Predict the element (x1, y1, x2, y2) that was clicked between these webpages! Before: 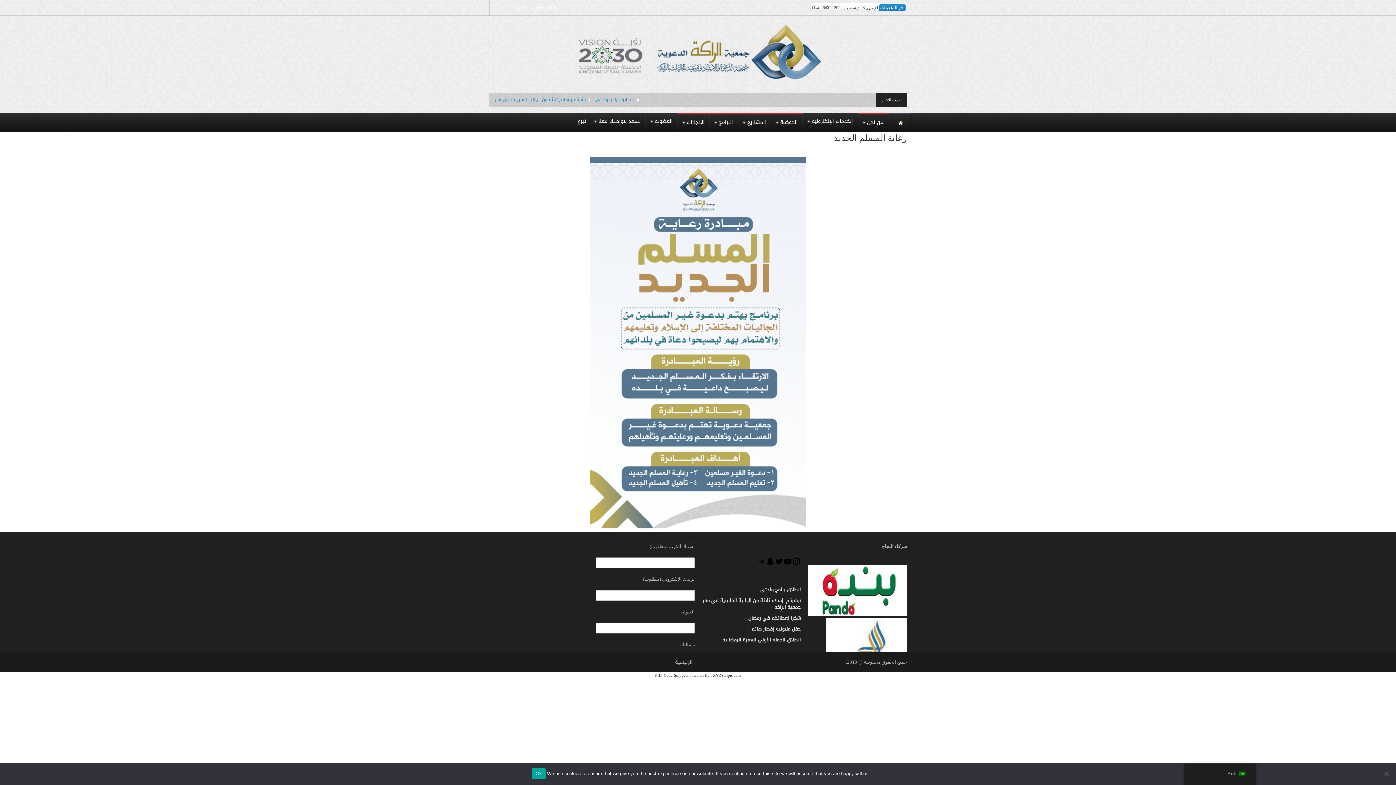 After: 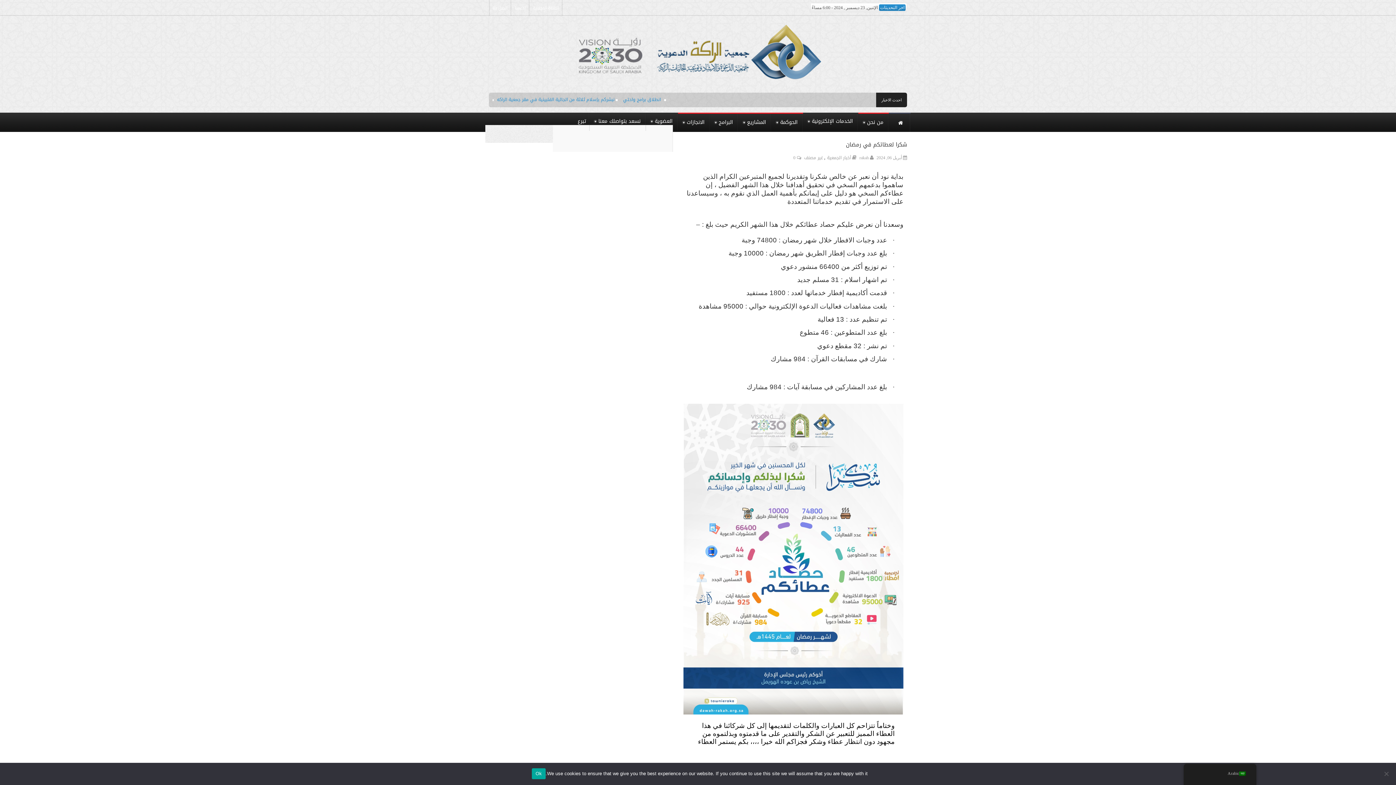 Action: label: شكرا لعطائكم في رمضان bbox: (744, 613, 801, 623)